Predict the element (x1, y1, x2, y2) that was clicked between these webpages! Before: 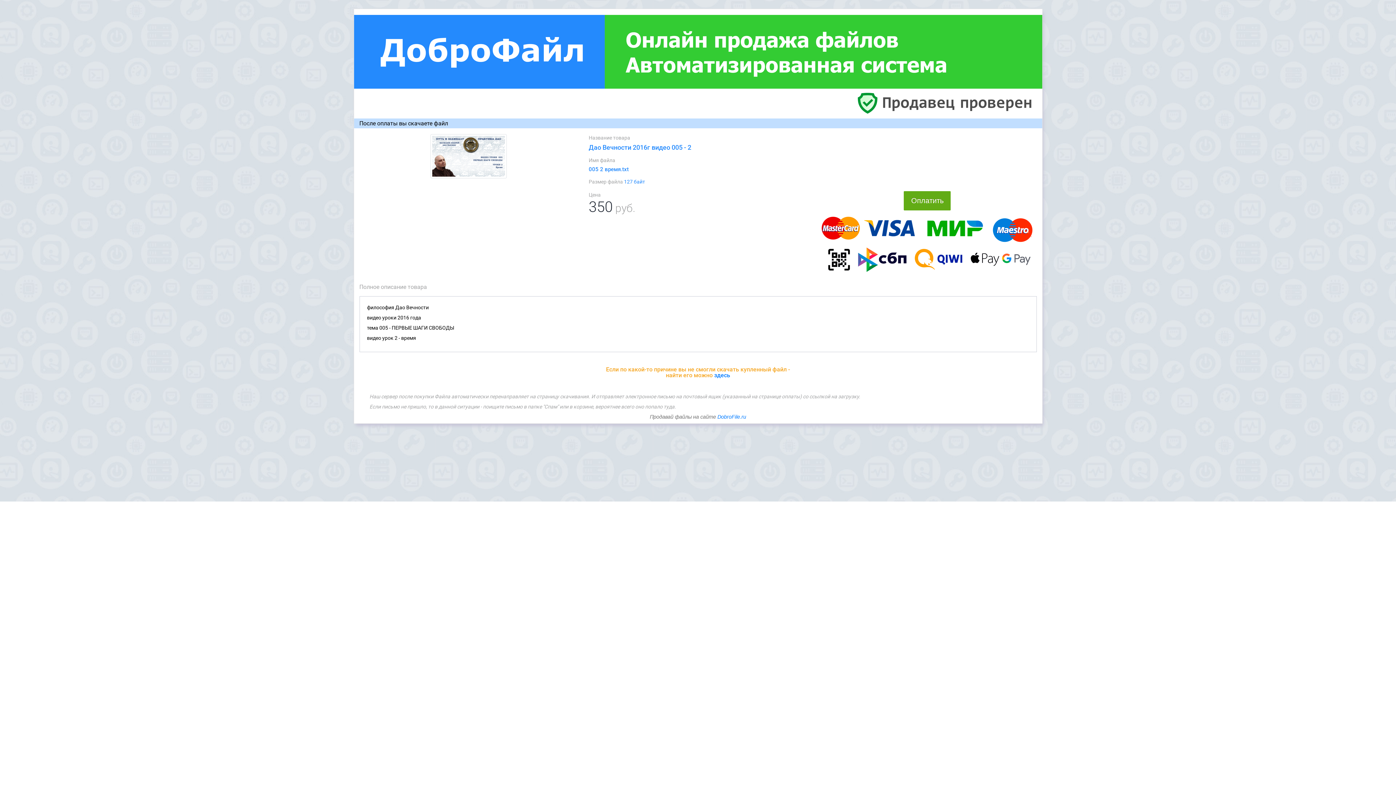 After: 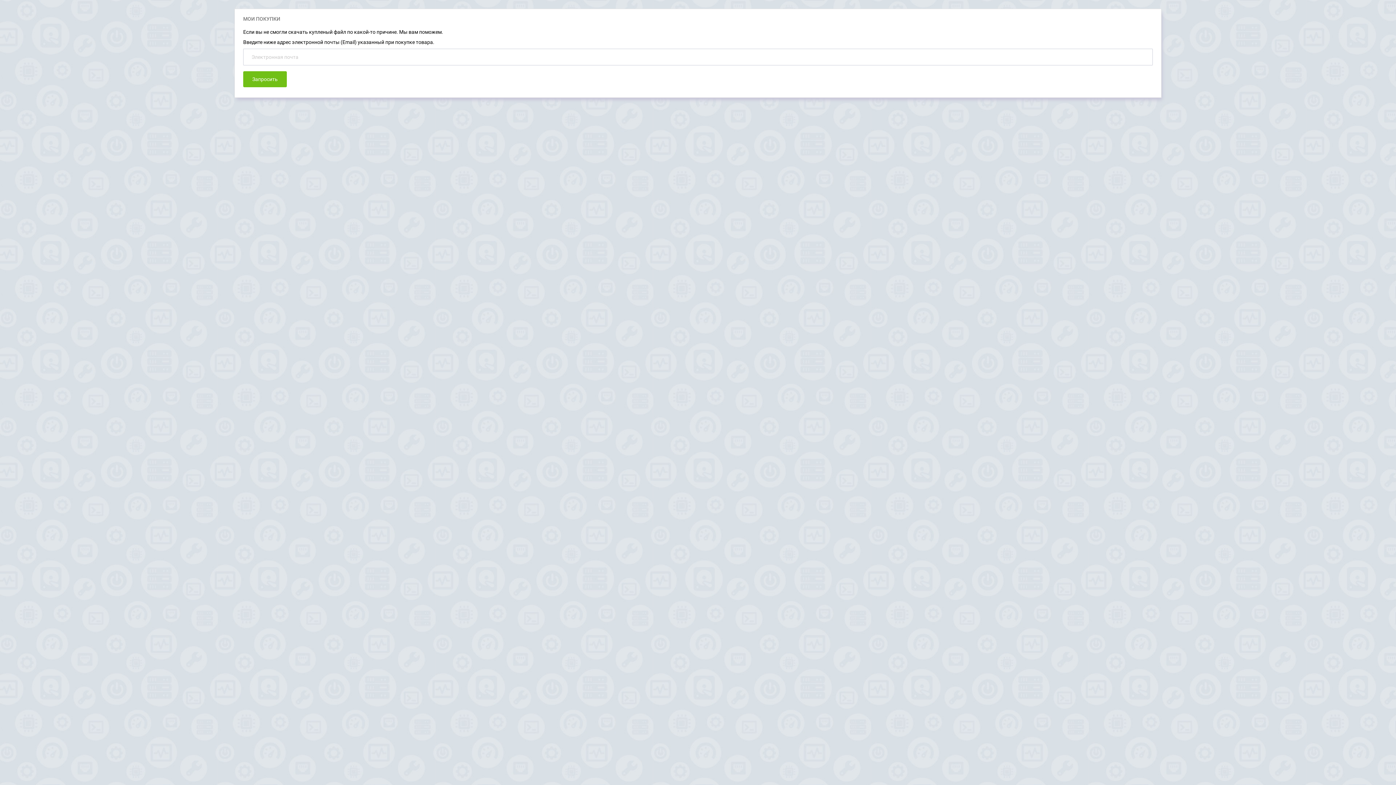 Action: label: здесь bbox: (714, 371, 730, 378)